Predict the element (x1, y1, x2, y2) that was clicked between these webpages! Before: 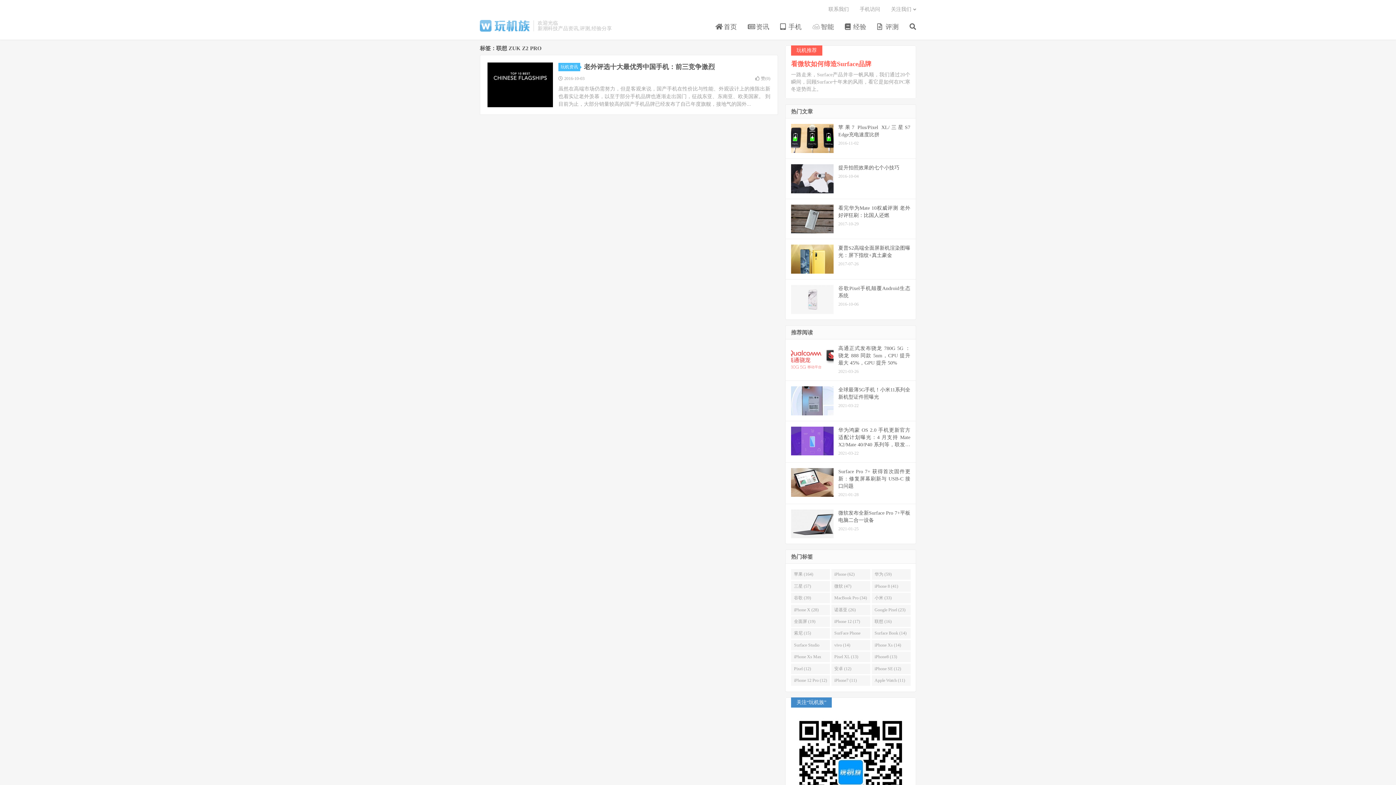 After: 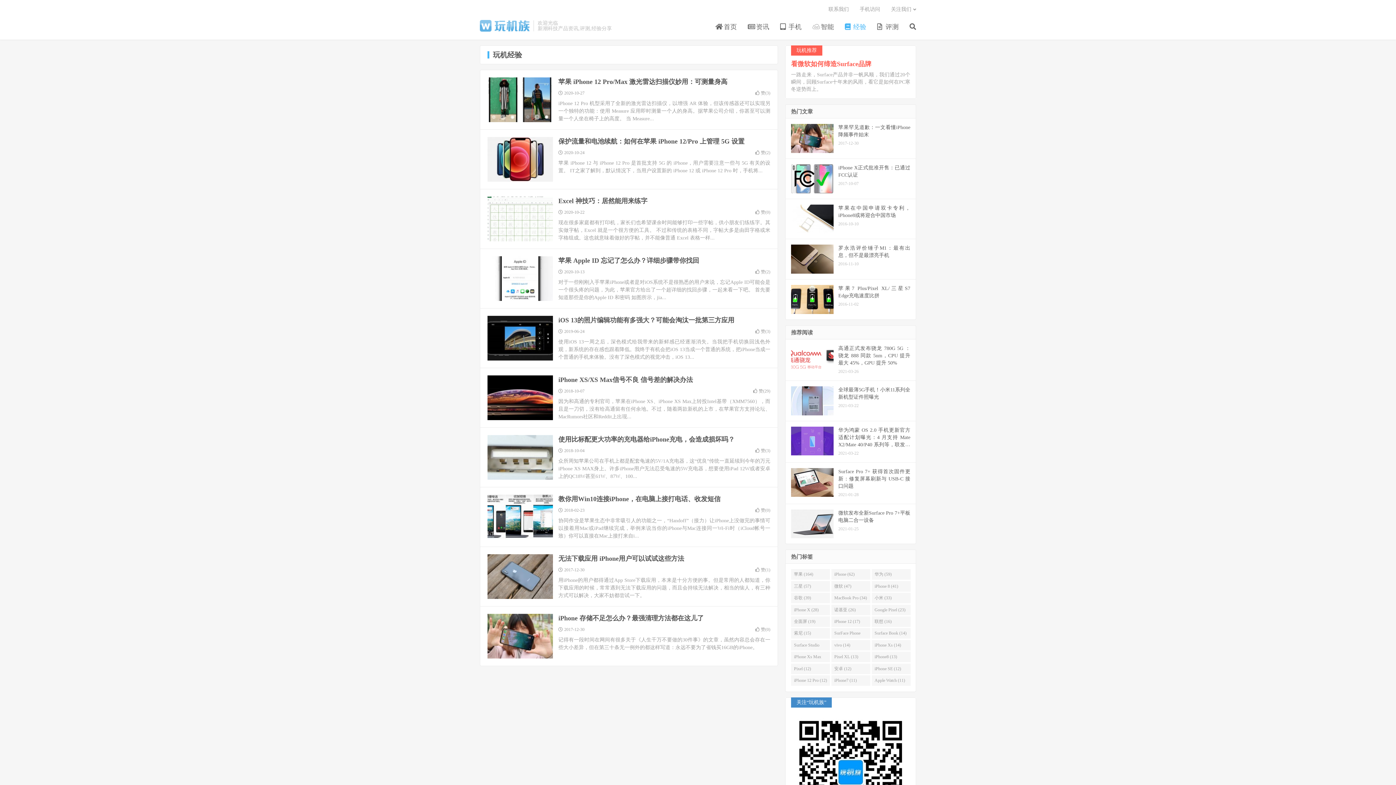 Action: bbox: (845, 20, 866, 34) label:  经验